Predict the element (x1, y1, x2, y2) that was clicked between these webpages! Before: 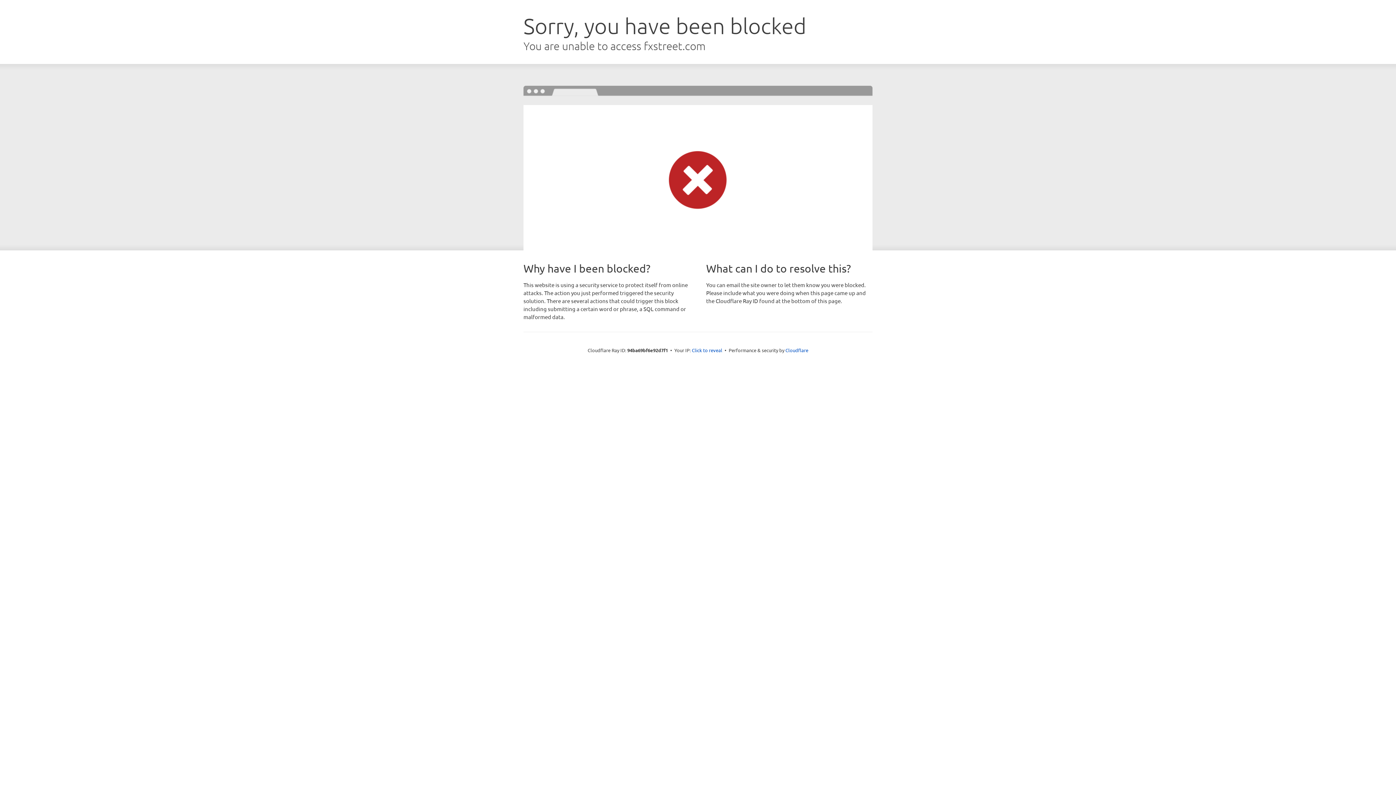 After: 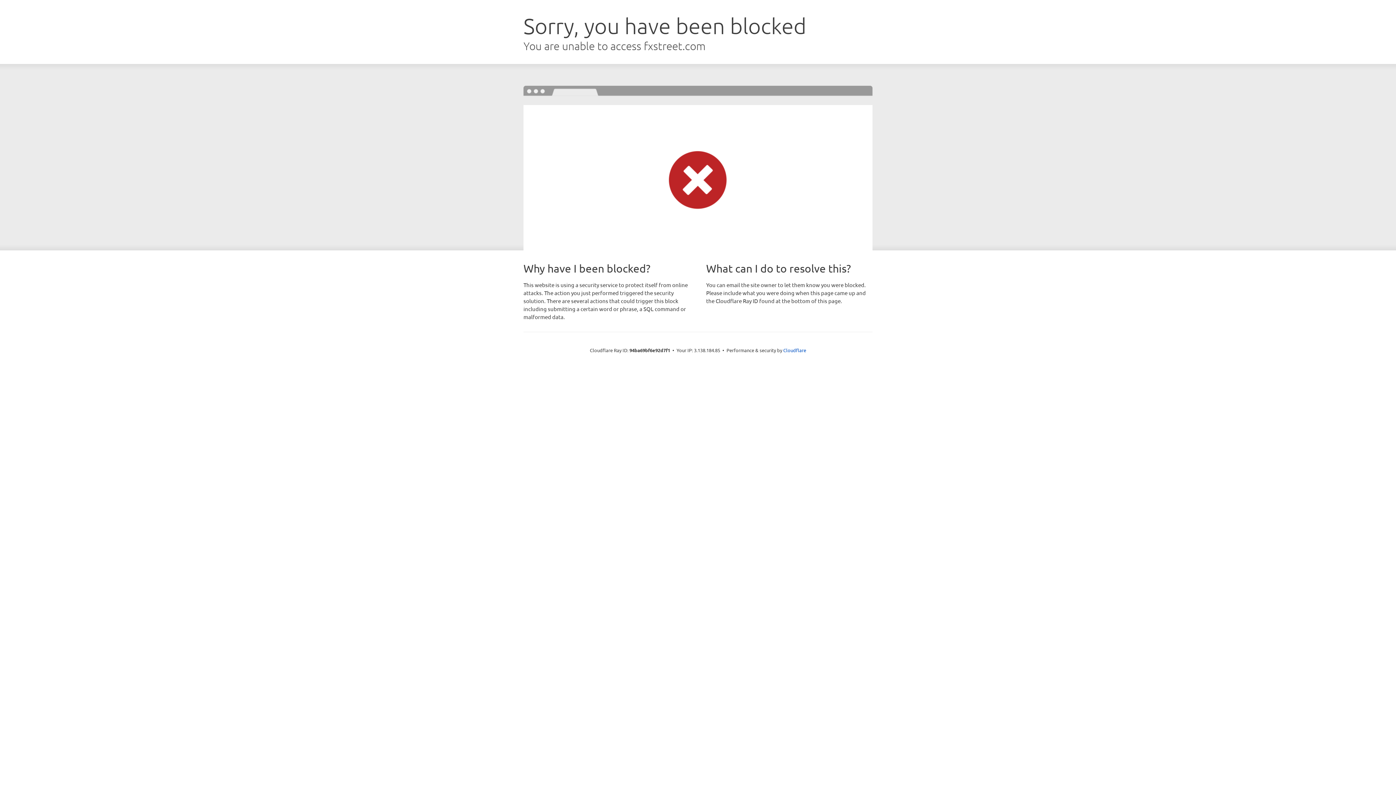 Action: label: Click to reveal bbox: (692, 346, 722, 353)